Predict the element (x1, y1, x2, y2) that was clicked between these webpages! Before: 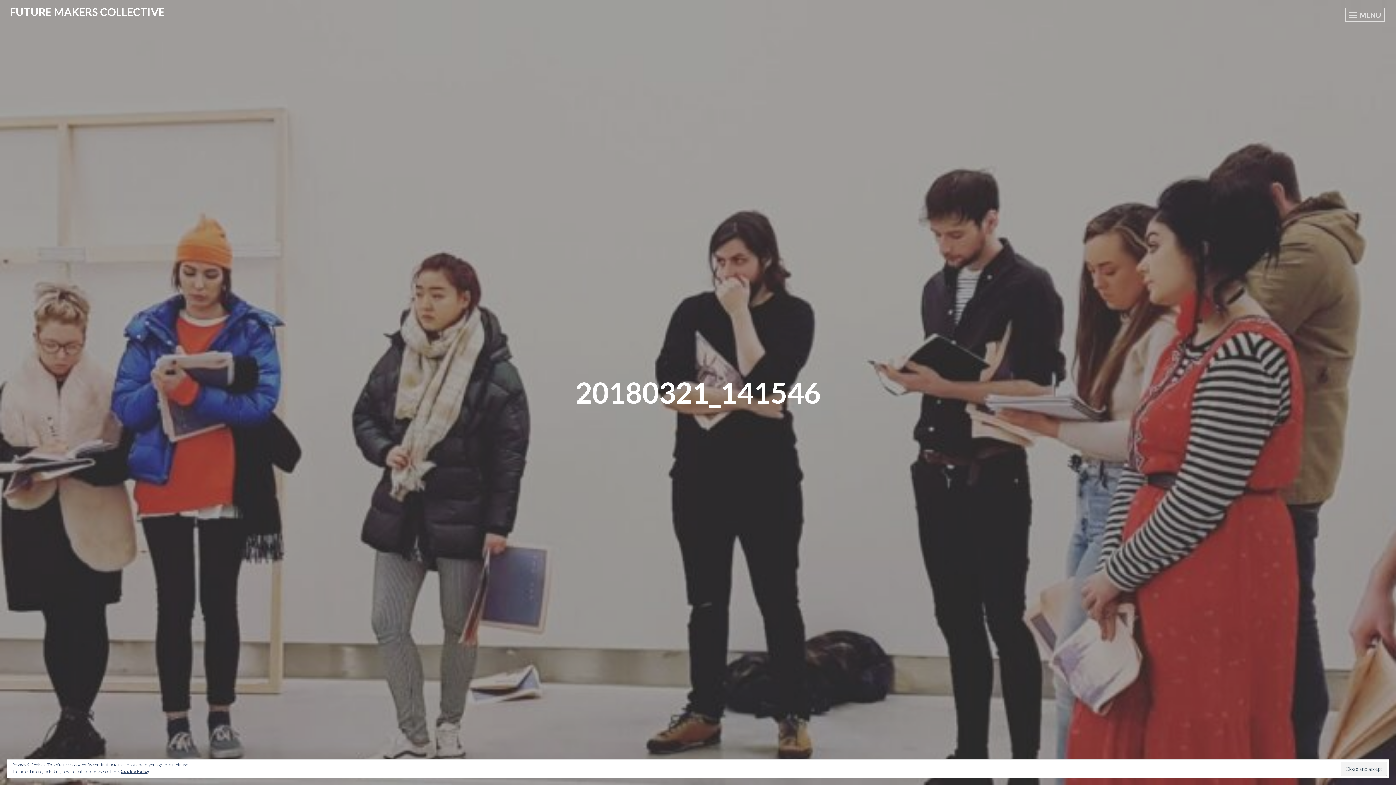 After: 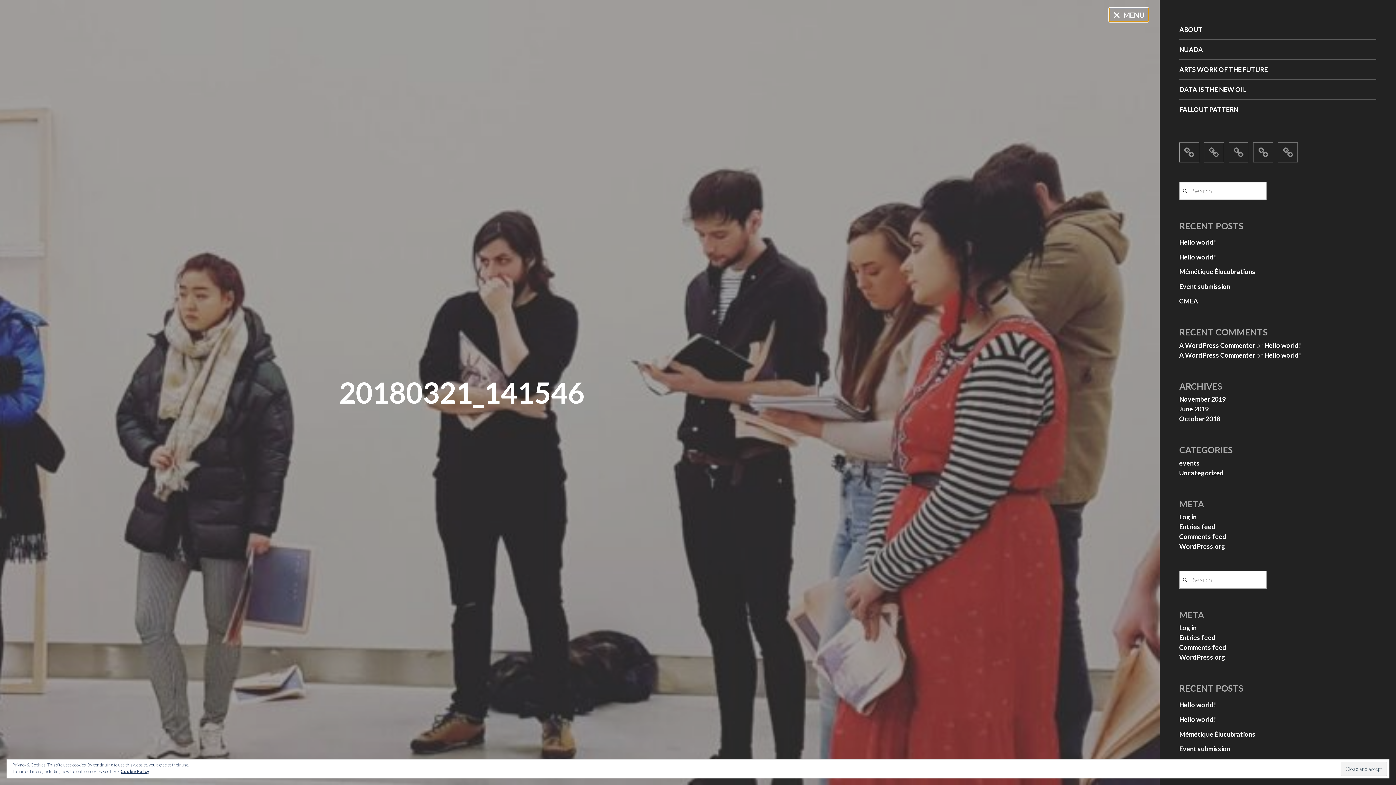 Action: bbox: (1345, 7, 1385, 22) label:  MENU